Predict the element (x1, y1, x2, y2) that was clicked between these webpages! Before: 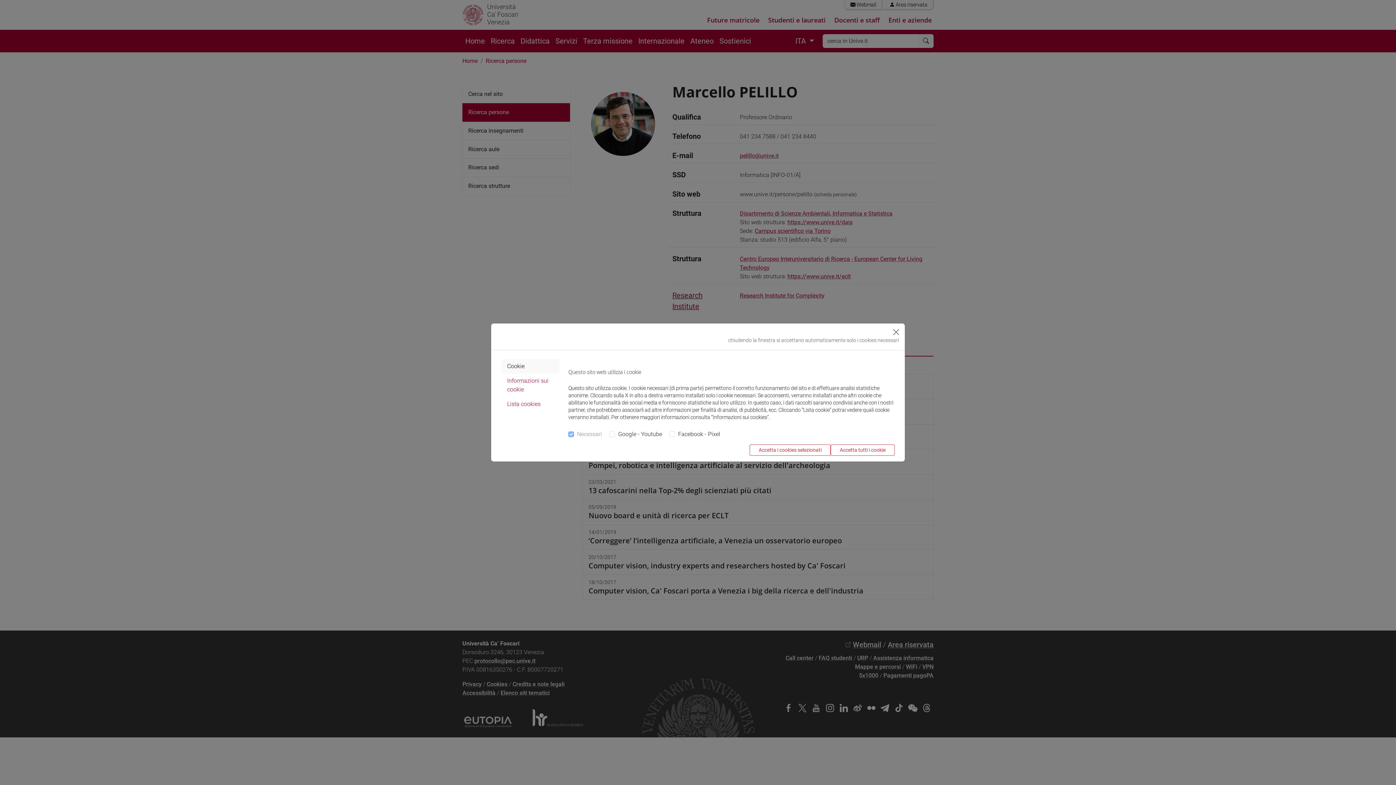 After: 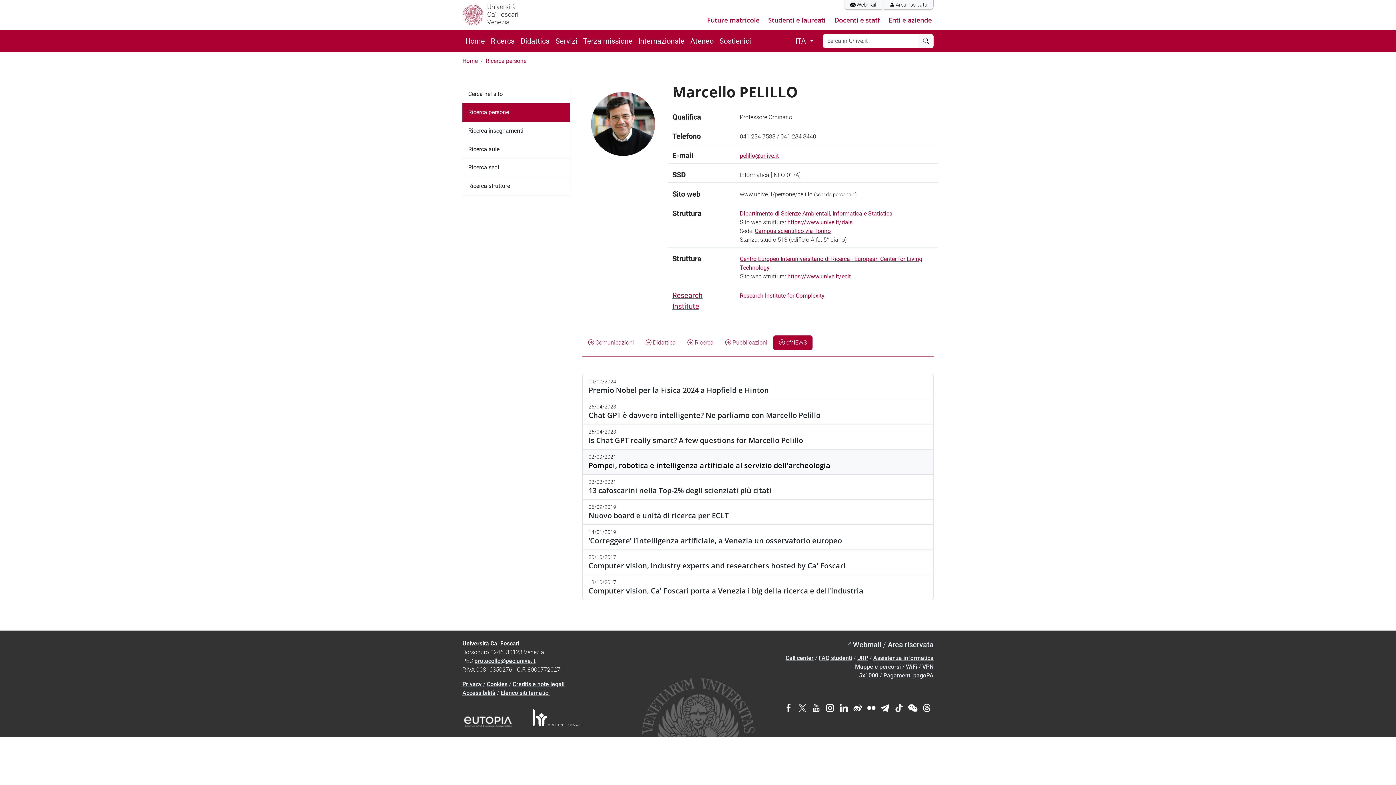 Action: bbox: (830, 444, 894, 456) label: Accetta tutti i cookie